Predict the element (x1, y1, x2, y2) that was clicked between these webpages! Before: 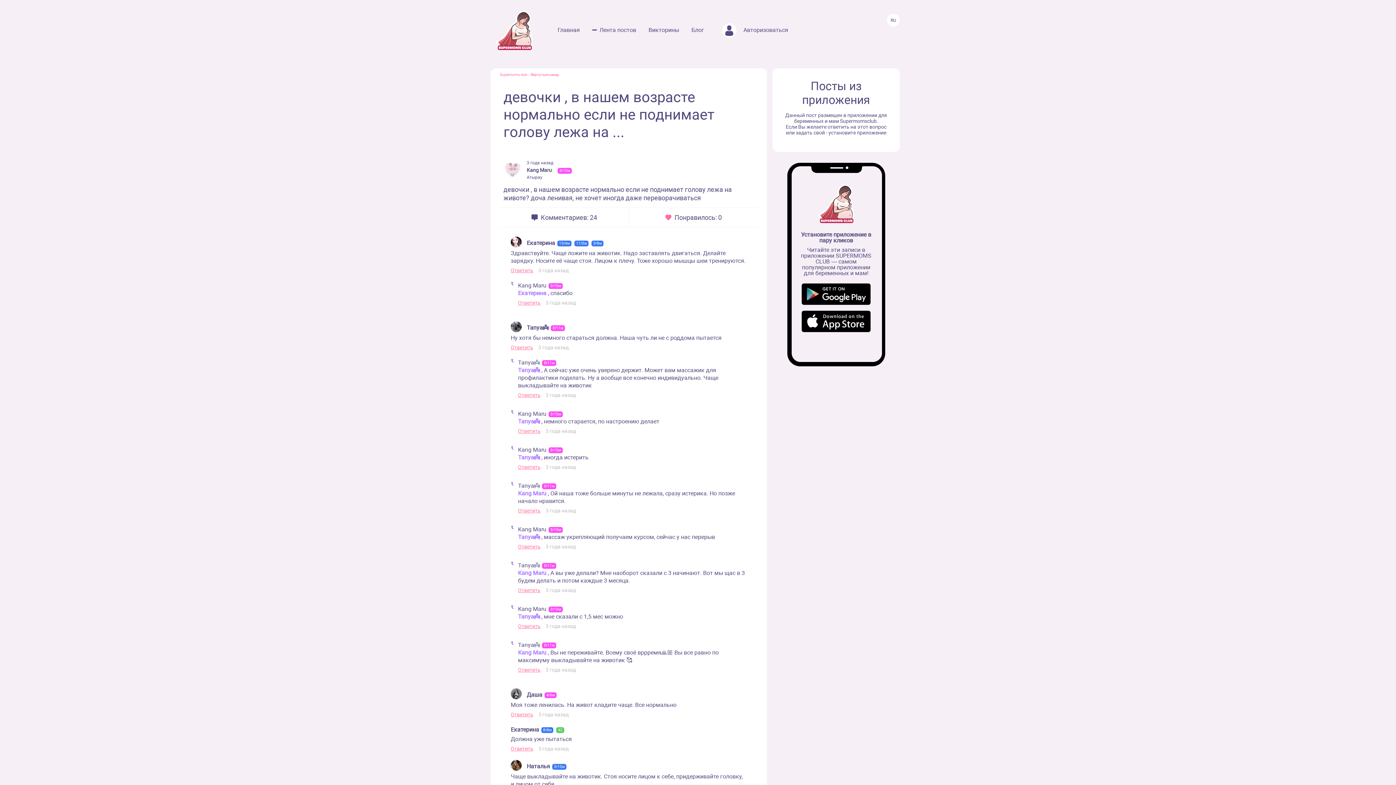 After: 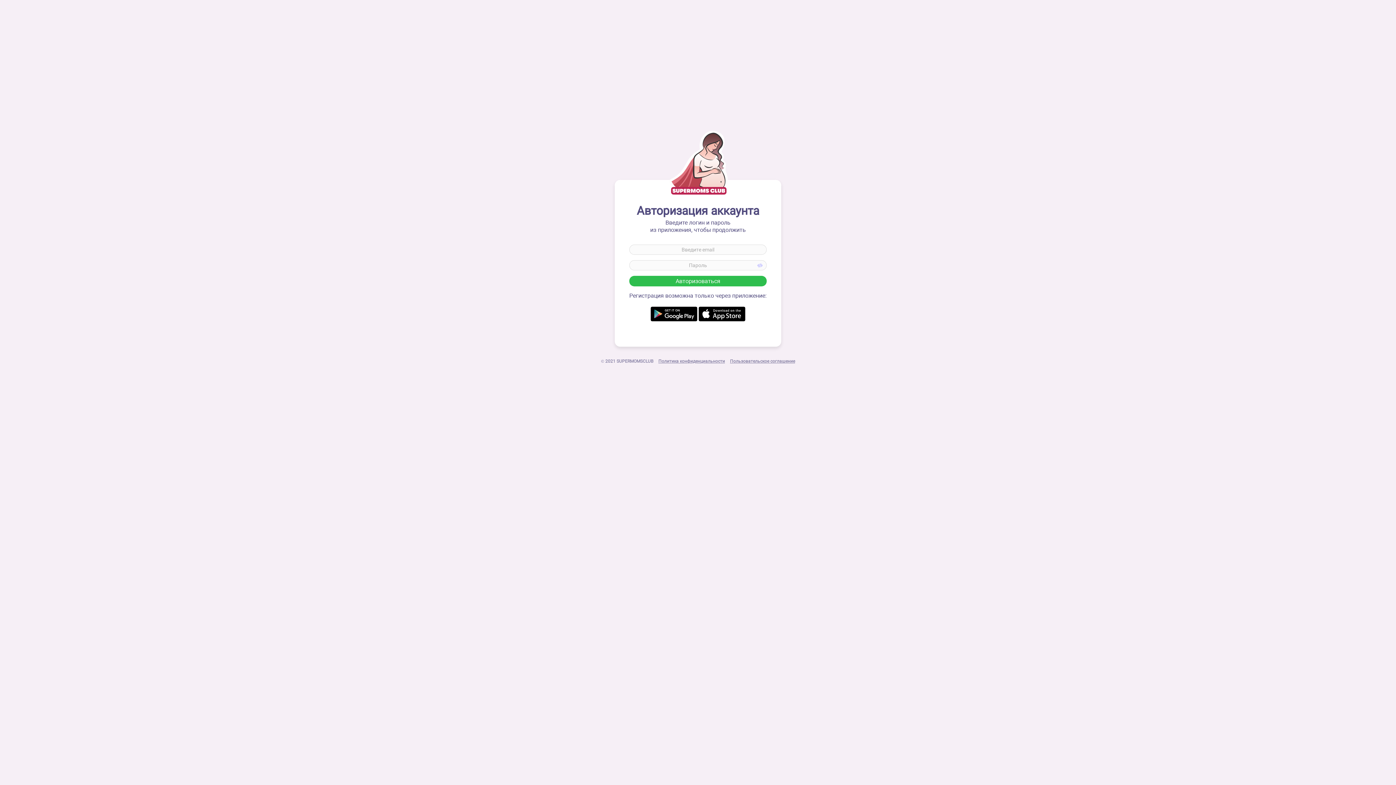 Action: label:  Авторизоваться bbox: (716, 26, 788, 33)